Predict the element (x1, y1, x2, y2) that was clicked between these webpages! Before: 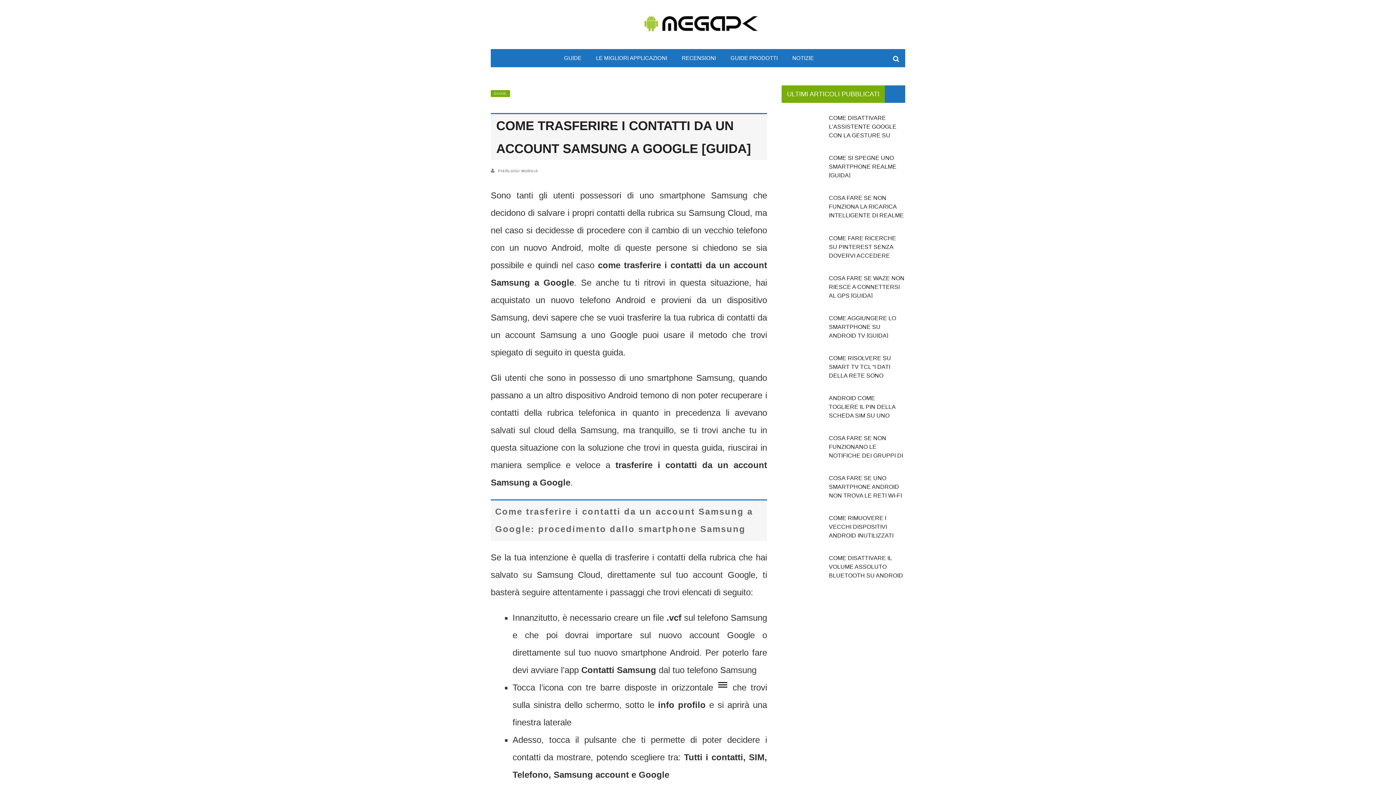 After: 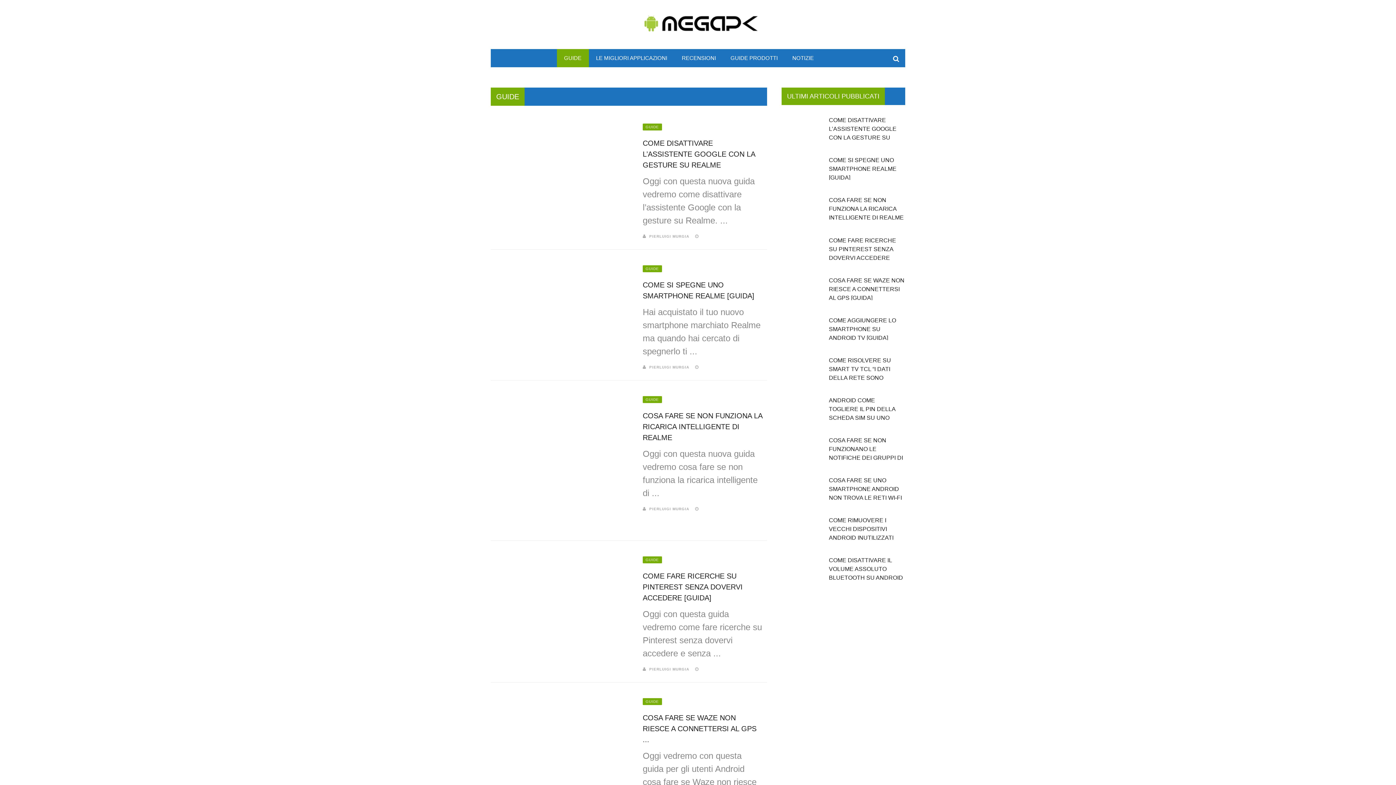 Action: bbox: (490, 90, 510, 97) label: GUIDE